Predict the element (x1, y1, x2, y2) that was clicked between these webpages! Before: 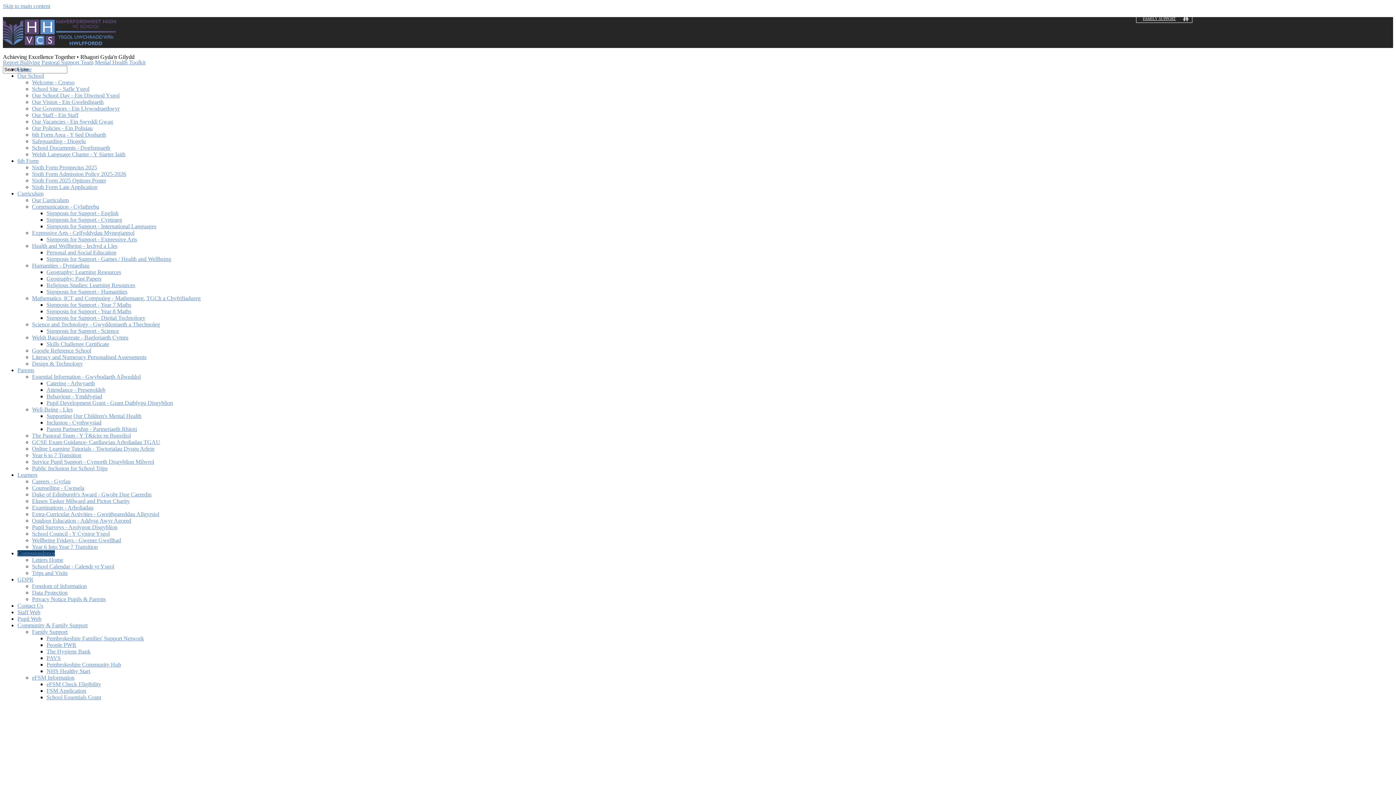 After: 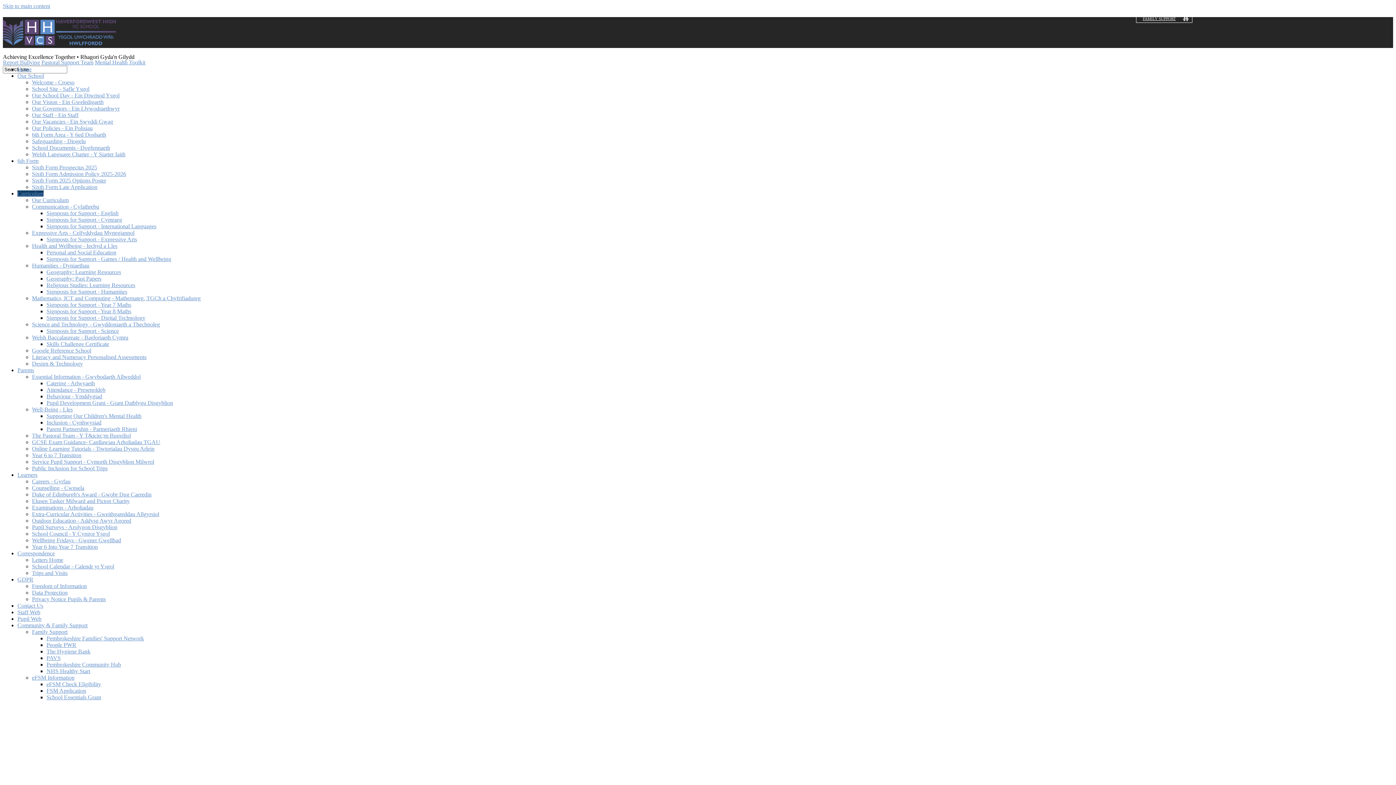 Action: label: Expressive Arts - Celfyddydau Mynegiannol bbox: (32, 229, 134, 236)